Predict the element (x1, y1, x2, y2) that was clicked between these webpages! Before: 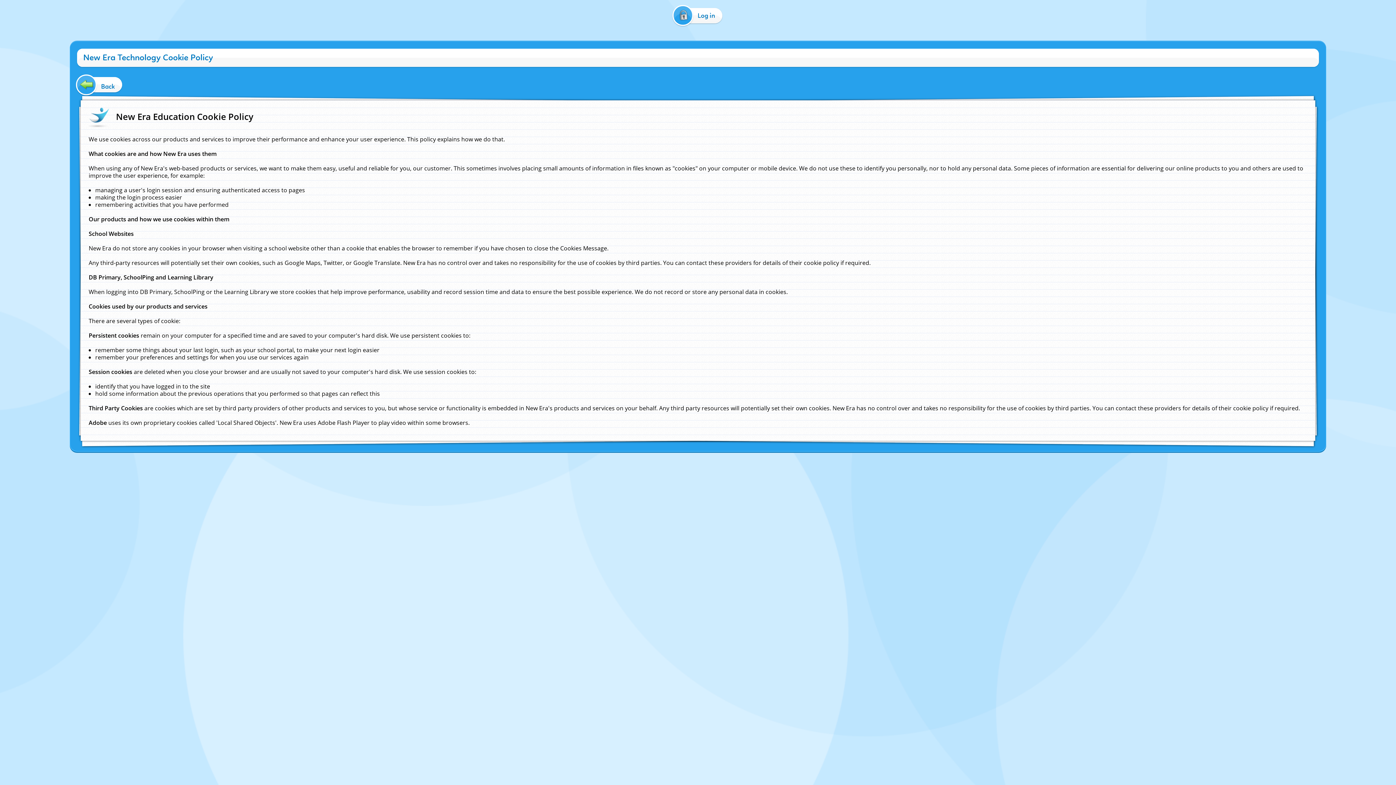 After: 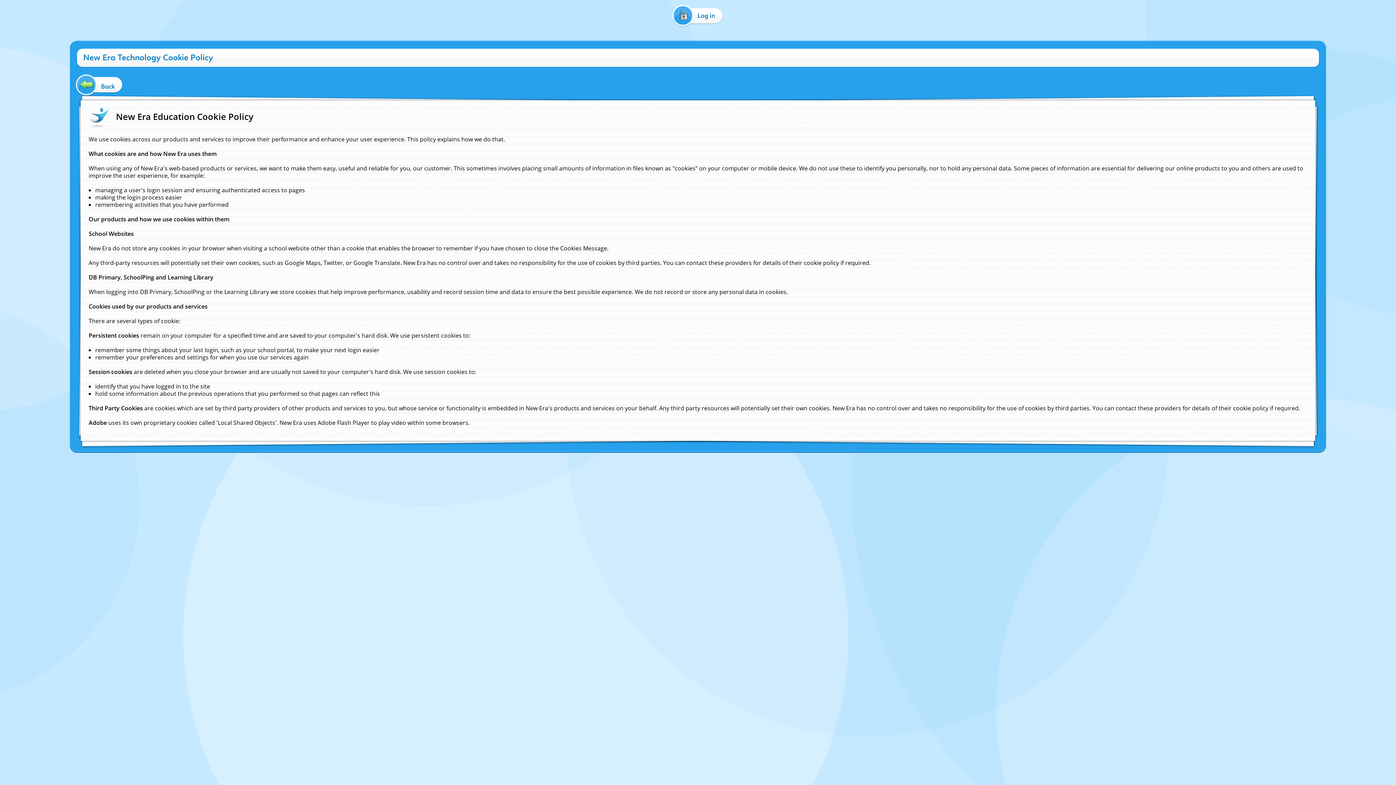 Action: bbox: (650, 456, 676, 462) label: Cookie Policy